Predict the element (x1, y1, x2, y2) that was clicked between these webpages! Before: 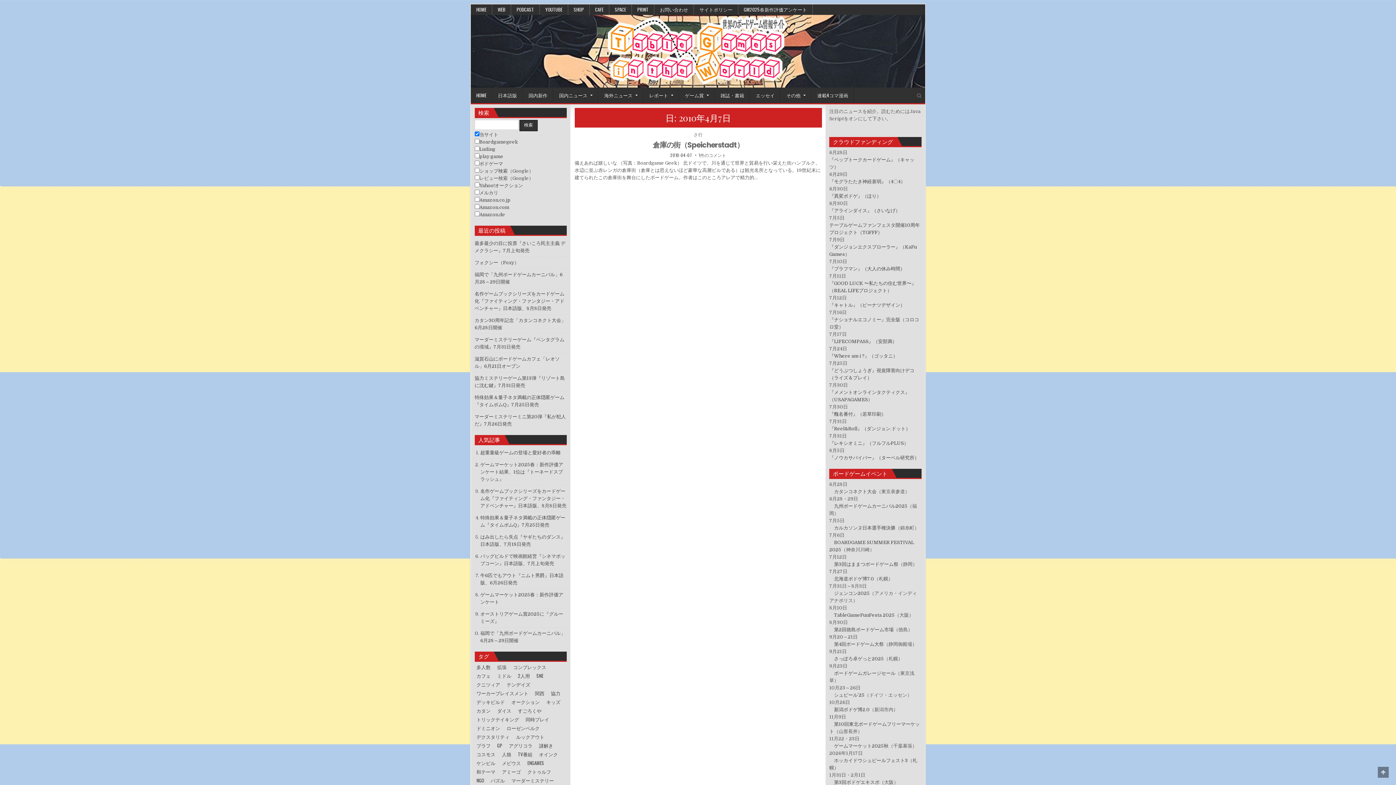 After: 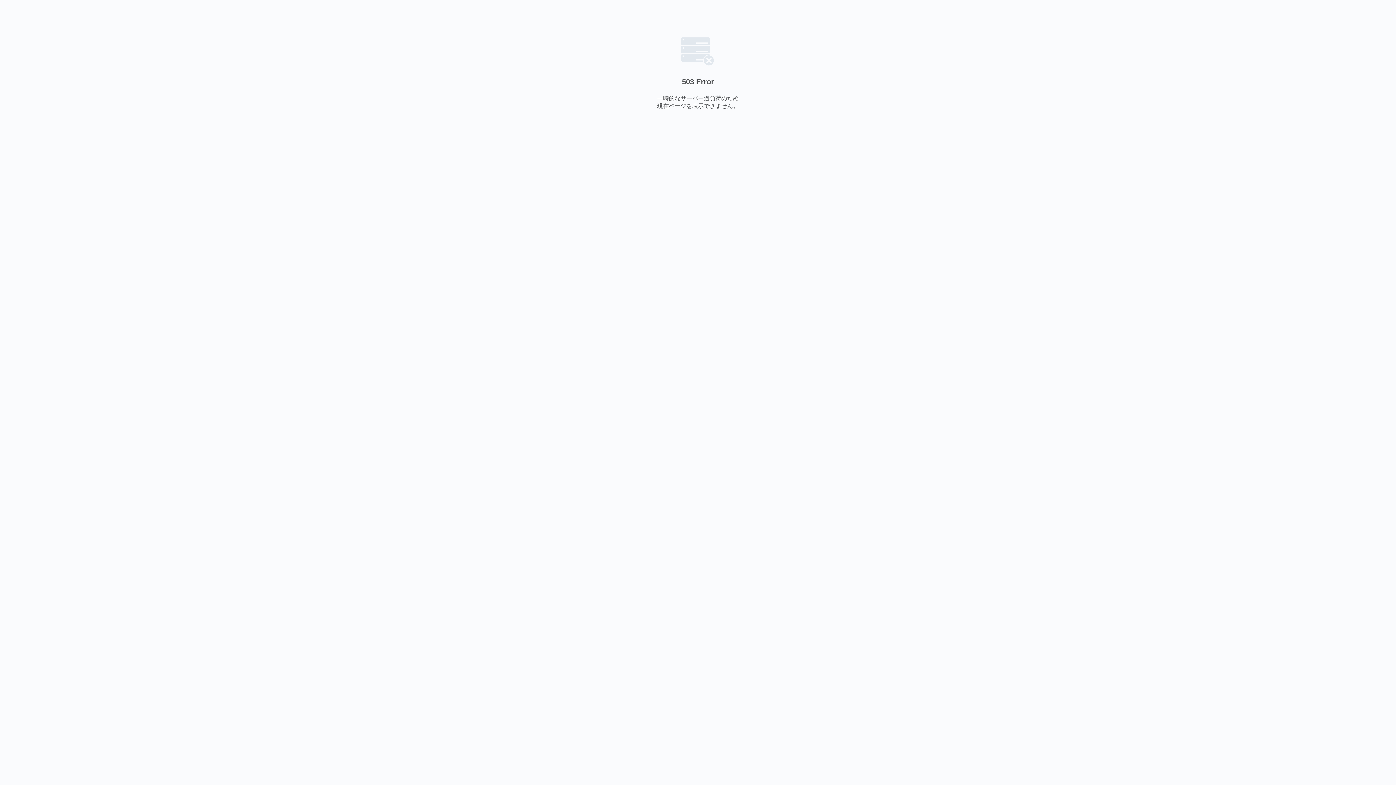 Action: bbox: (834, 758, 908, 763) label: ホッカイドウシュピールフェスト3